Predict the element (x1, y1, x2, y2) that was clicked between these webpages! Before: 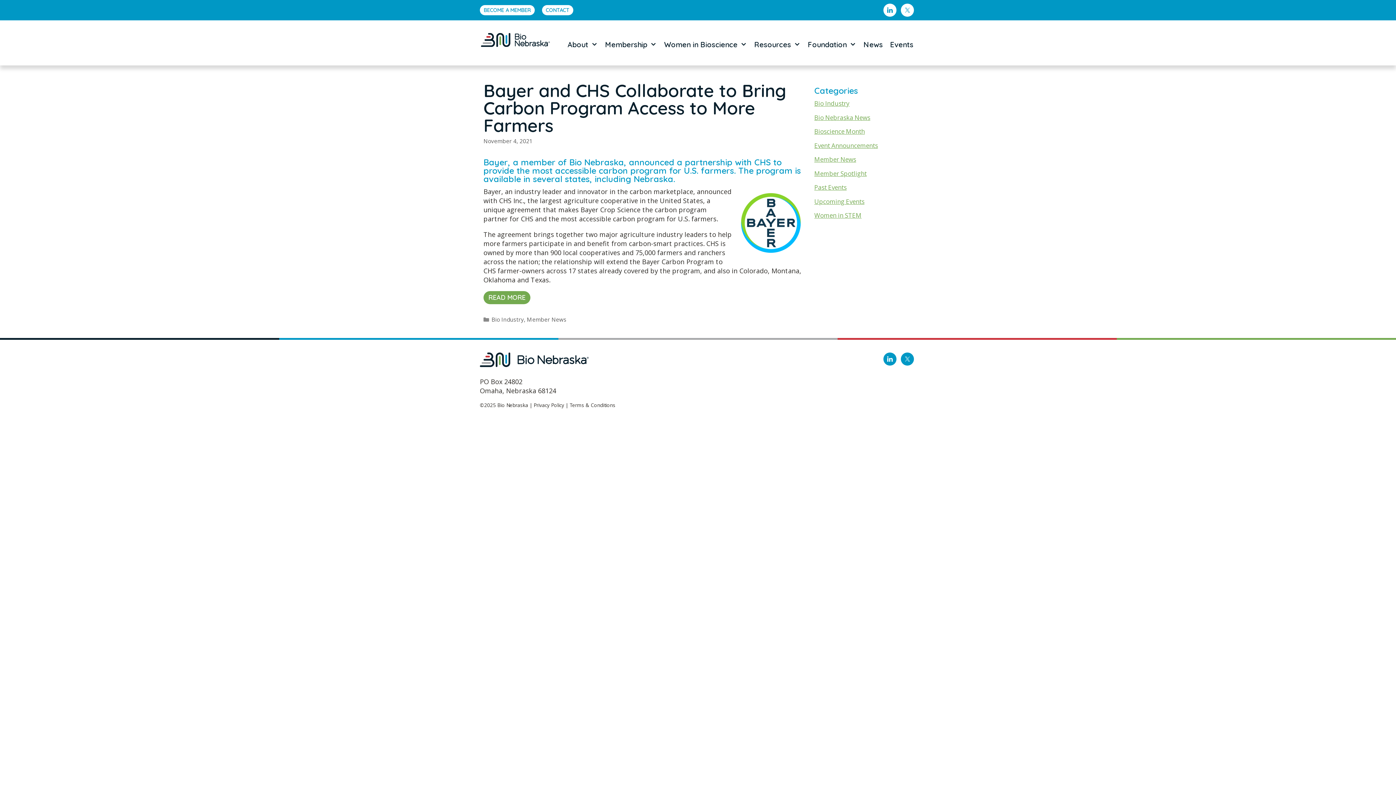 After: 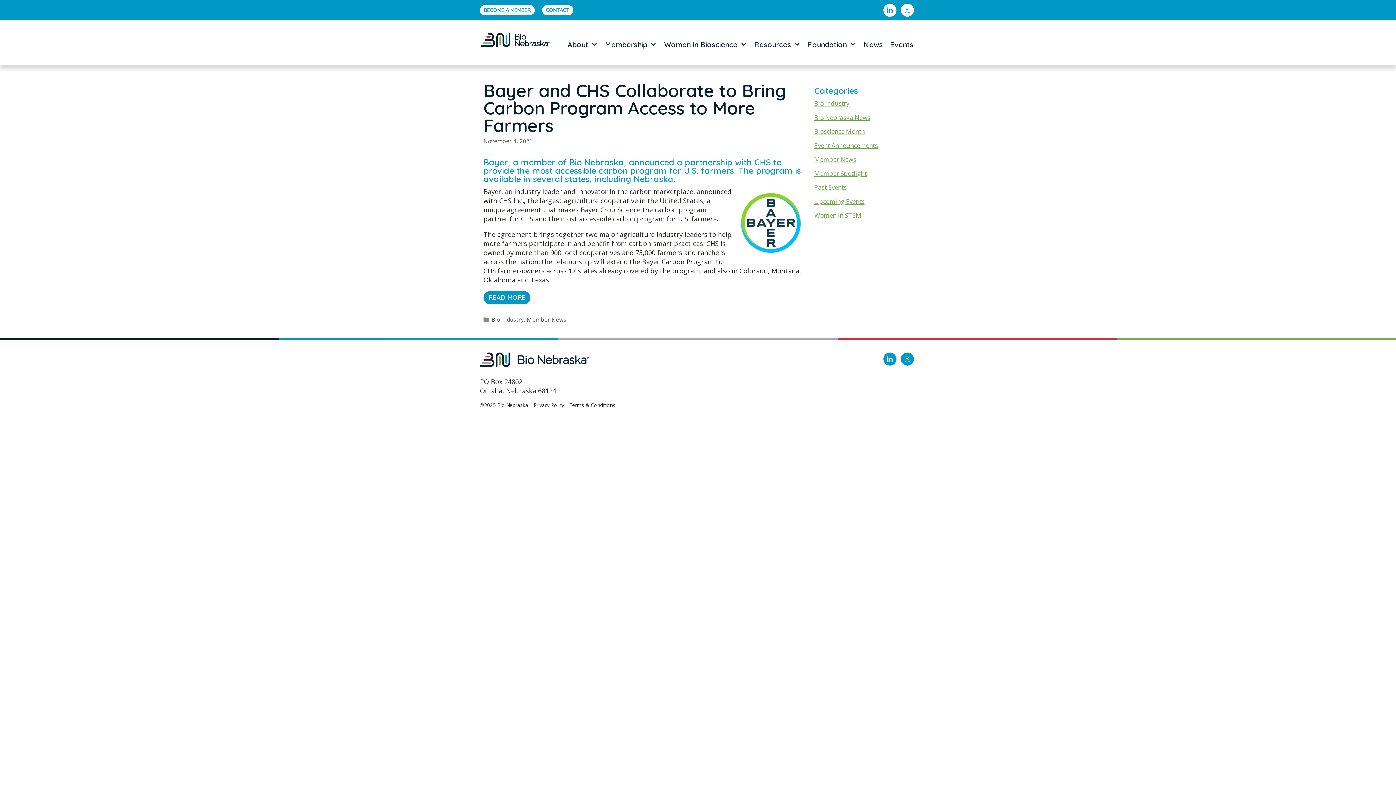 Action: label: READ MORE bbox: (483, 291, 530, 304)